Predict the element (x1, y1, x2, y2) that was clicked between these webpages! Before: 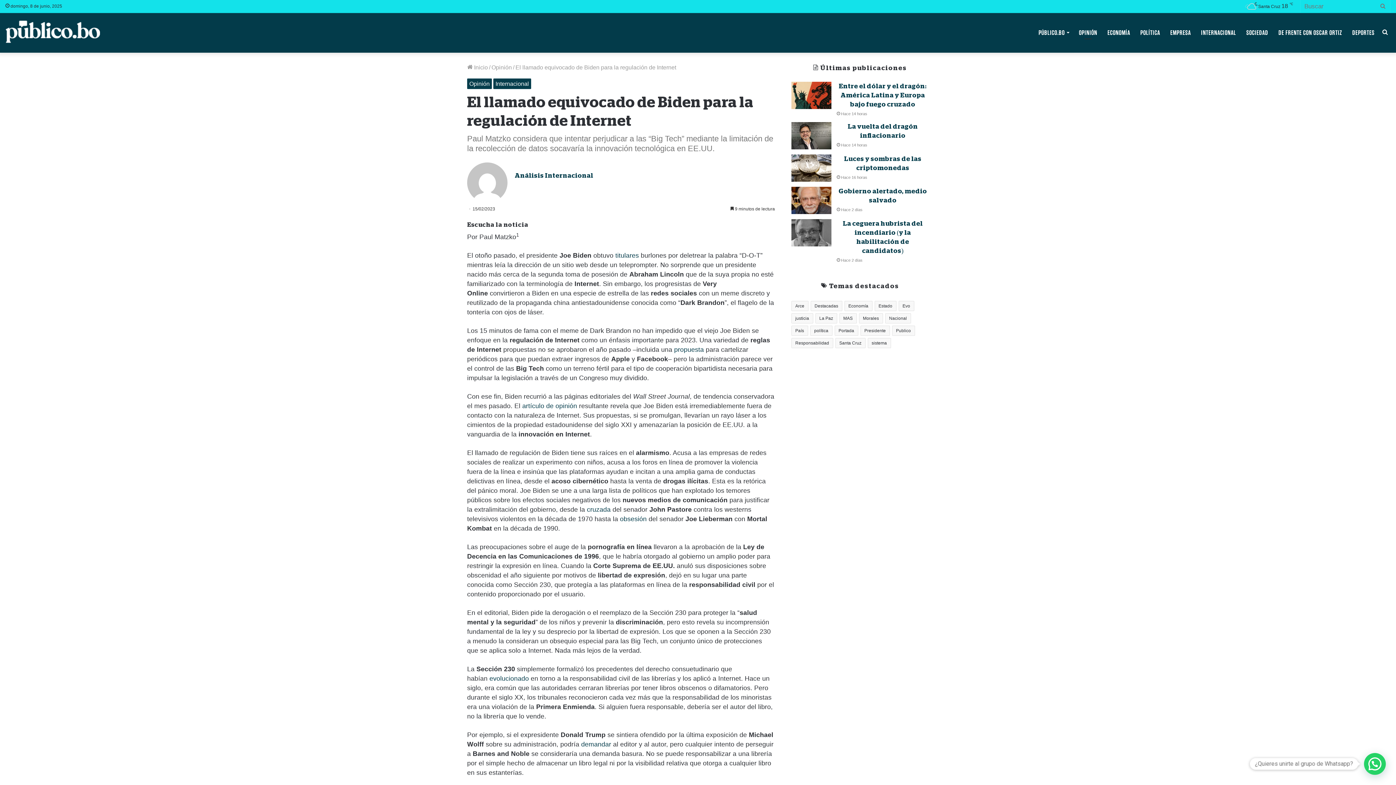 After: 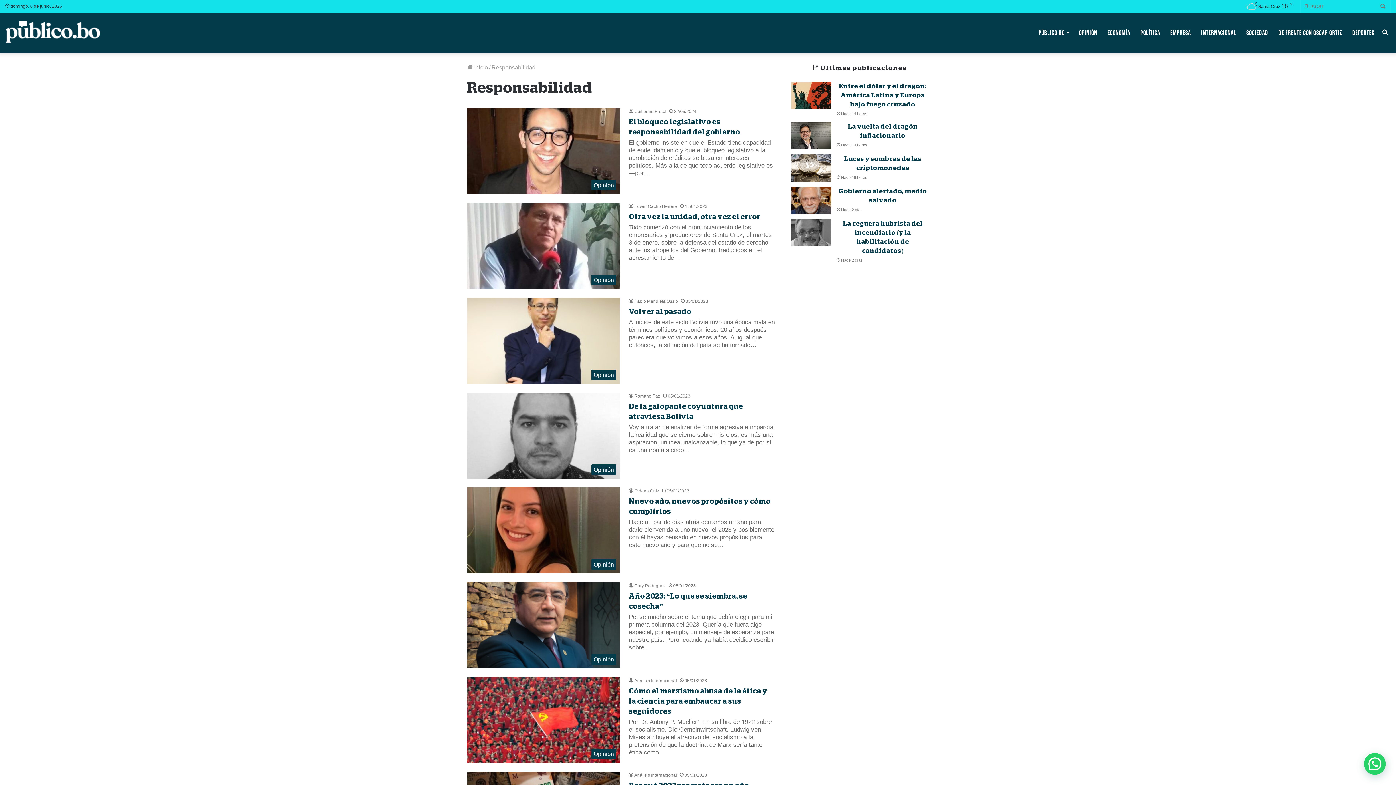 Action: bbox: (791, 338, 833, 348) label: Responsabilidad (2.637 elementos)